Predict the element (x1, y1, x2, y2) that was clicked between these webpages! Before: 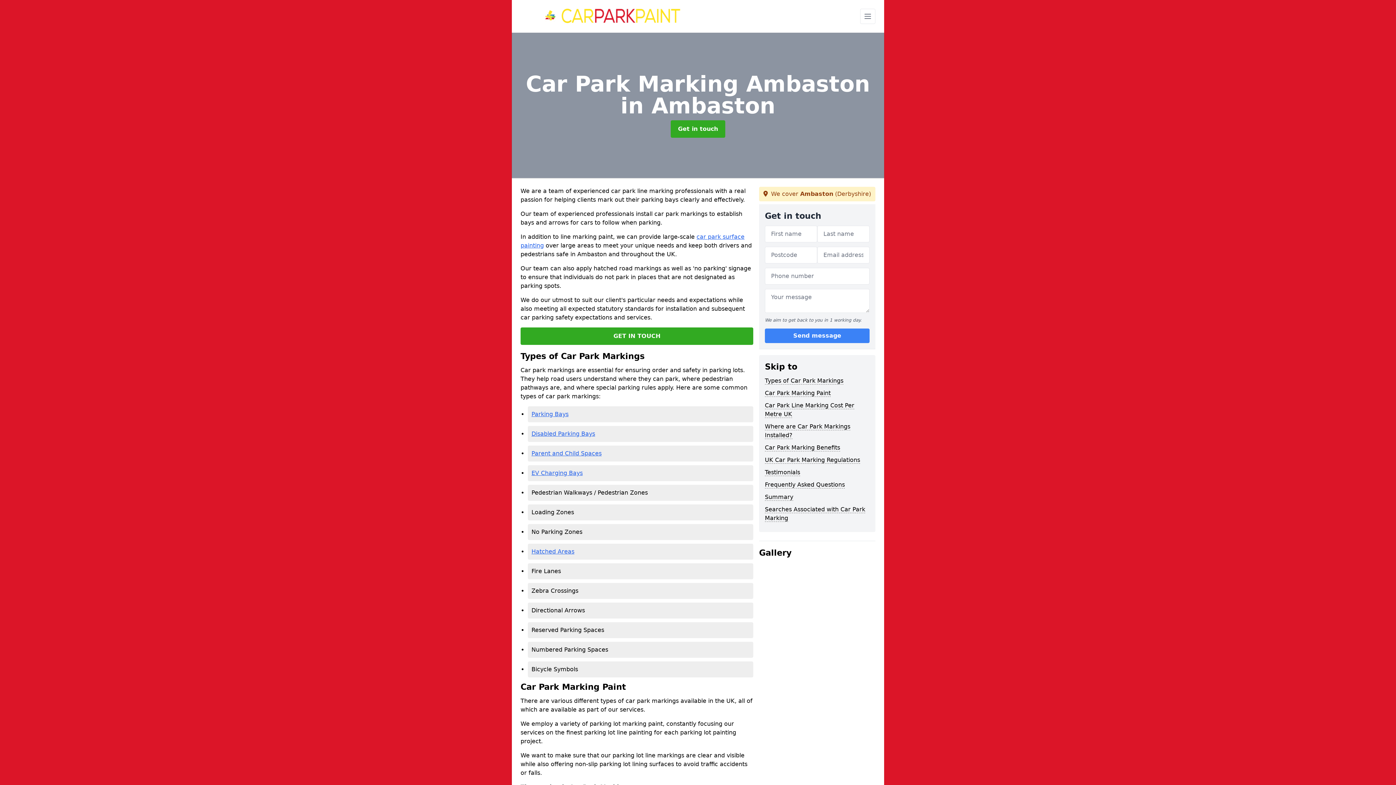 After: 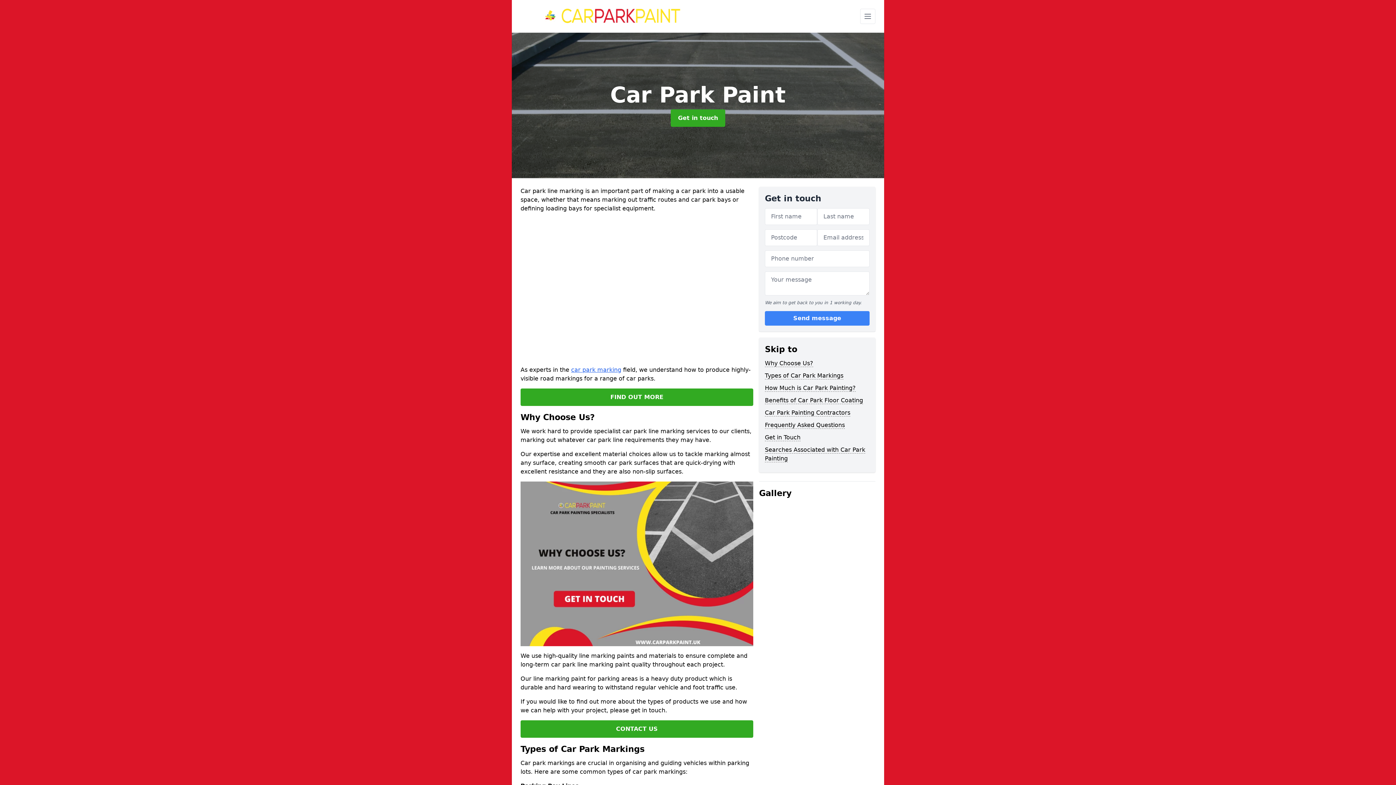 Action: bbox: (520, 7, 702, 25)